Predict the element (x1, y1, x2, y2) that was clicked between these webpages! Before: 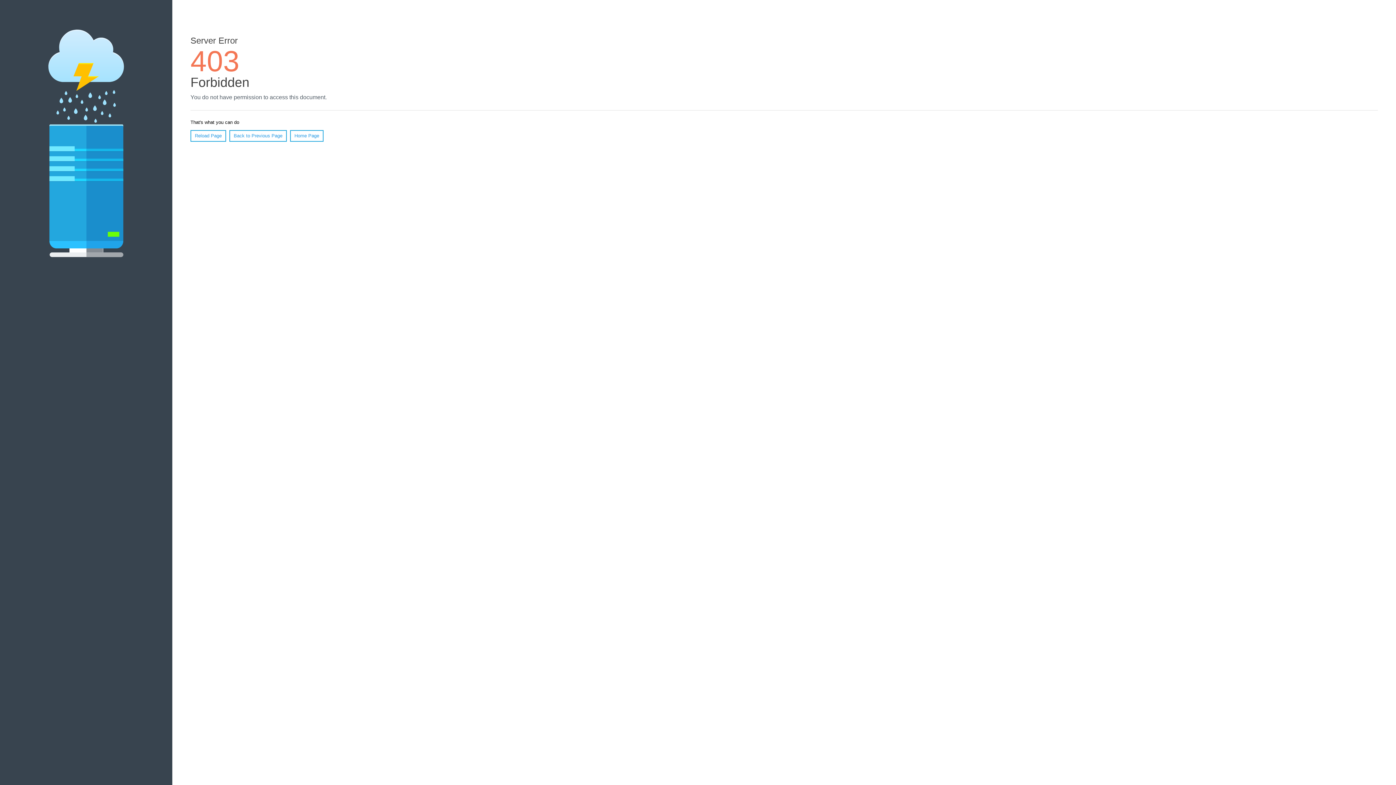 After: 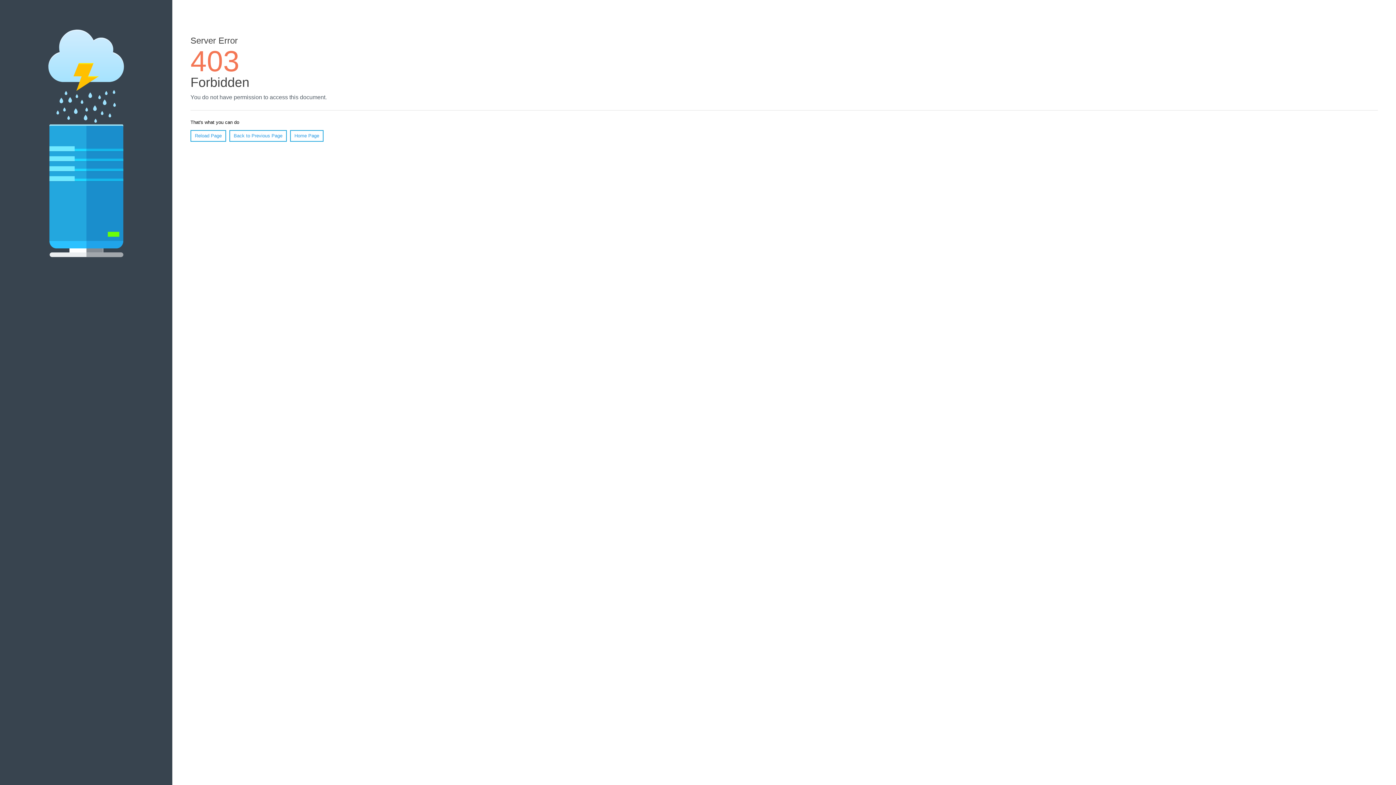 Action: label: Reload Page bbox: (190, 130, 226, 141)